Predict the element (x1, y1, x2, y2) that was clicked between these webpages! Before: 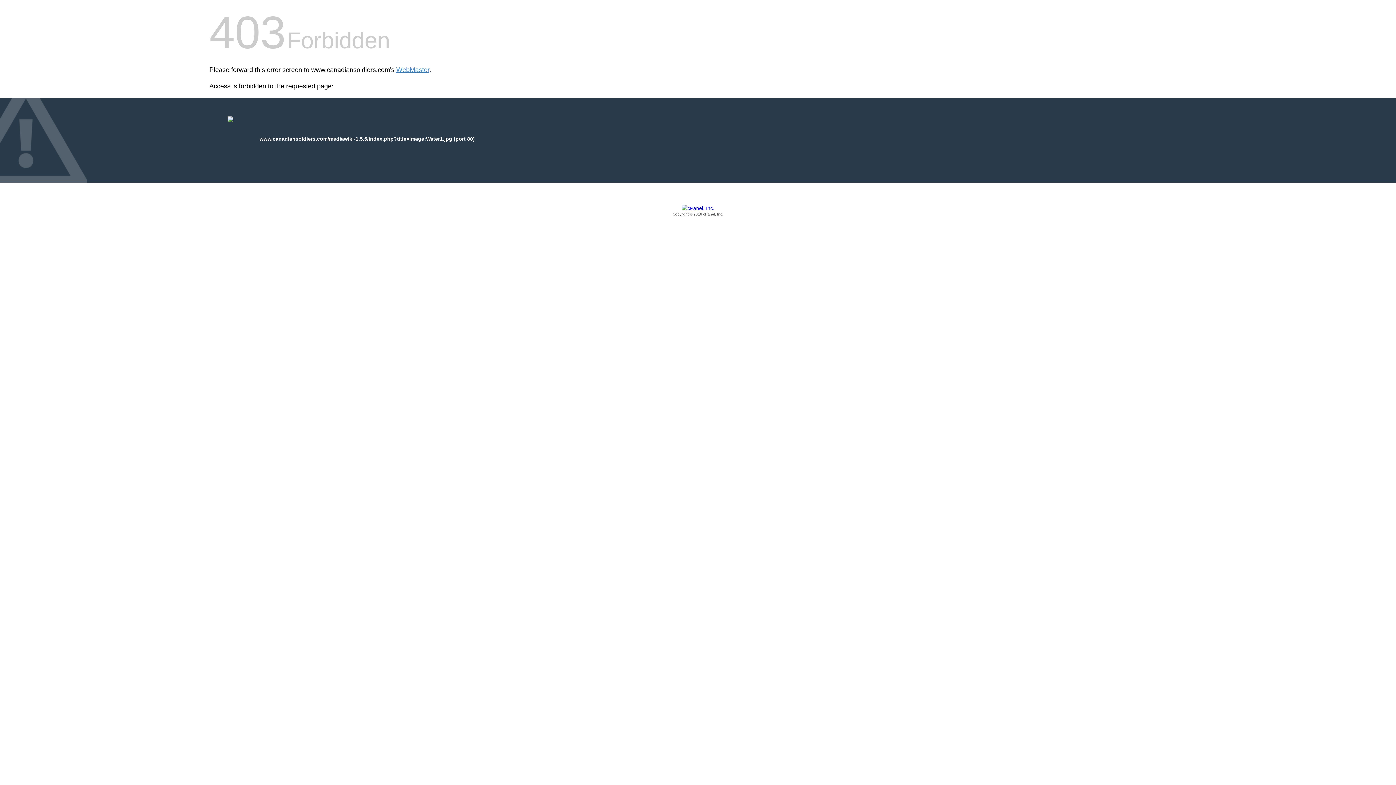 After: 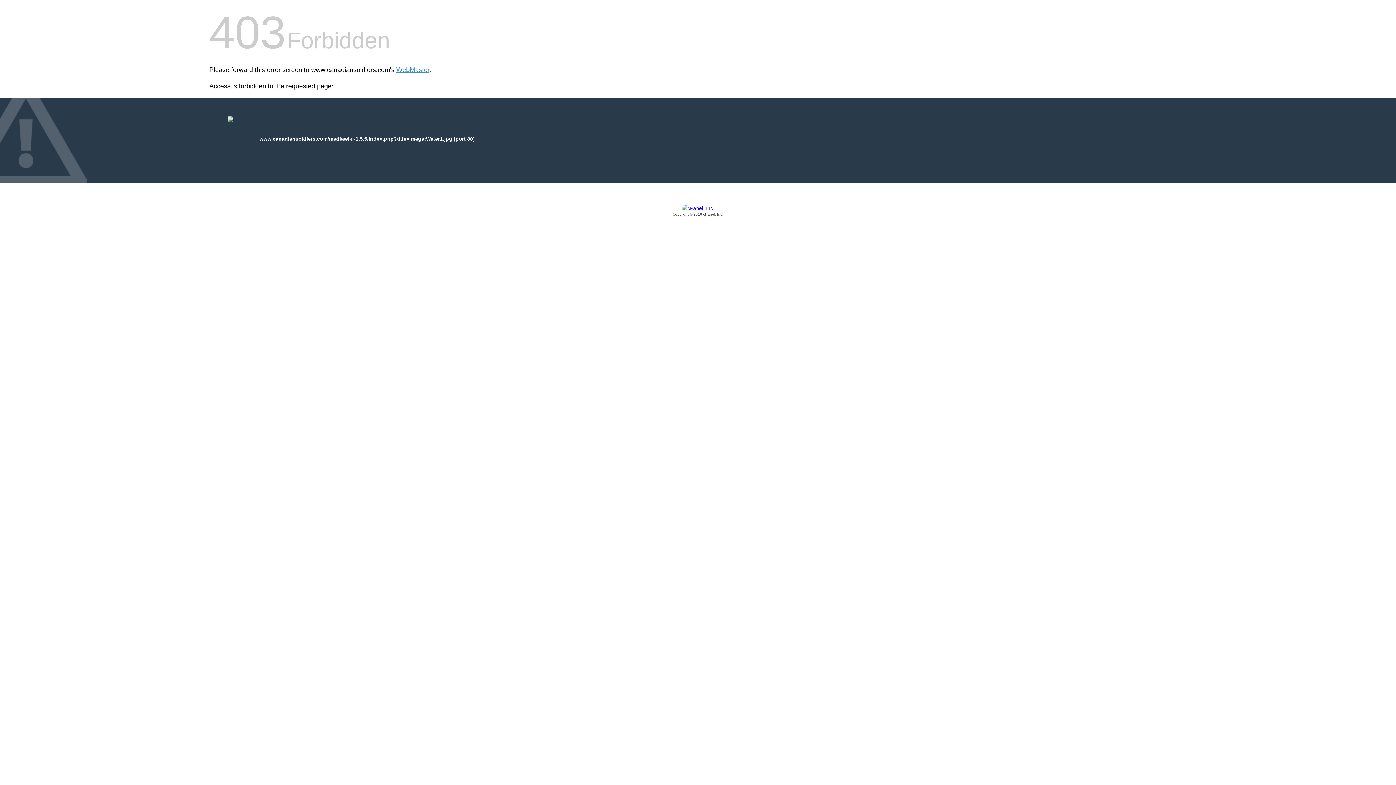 Action: bbox: (209, 205, 1186, 217) label: Copyright © 2016 cPanel, Inc.